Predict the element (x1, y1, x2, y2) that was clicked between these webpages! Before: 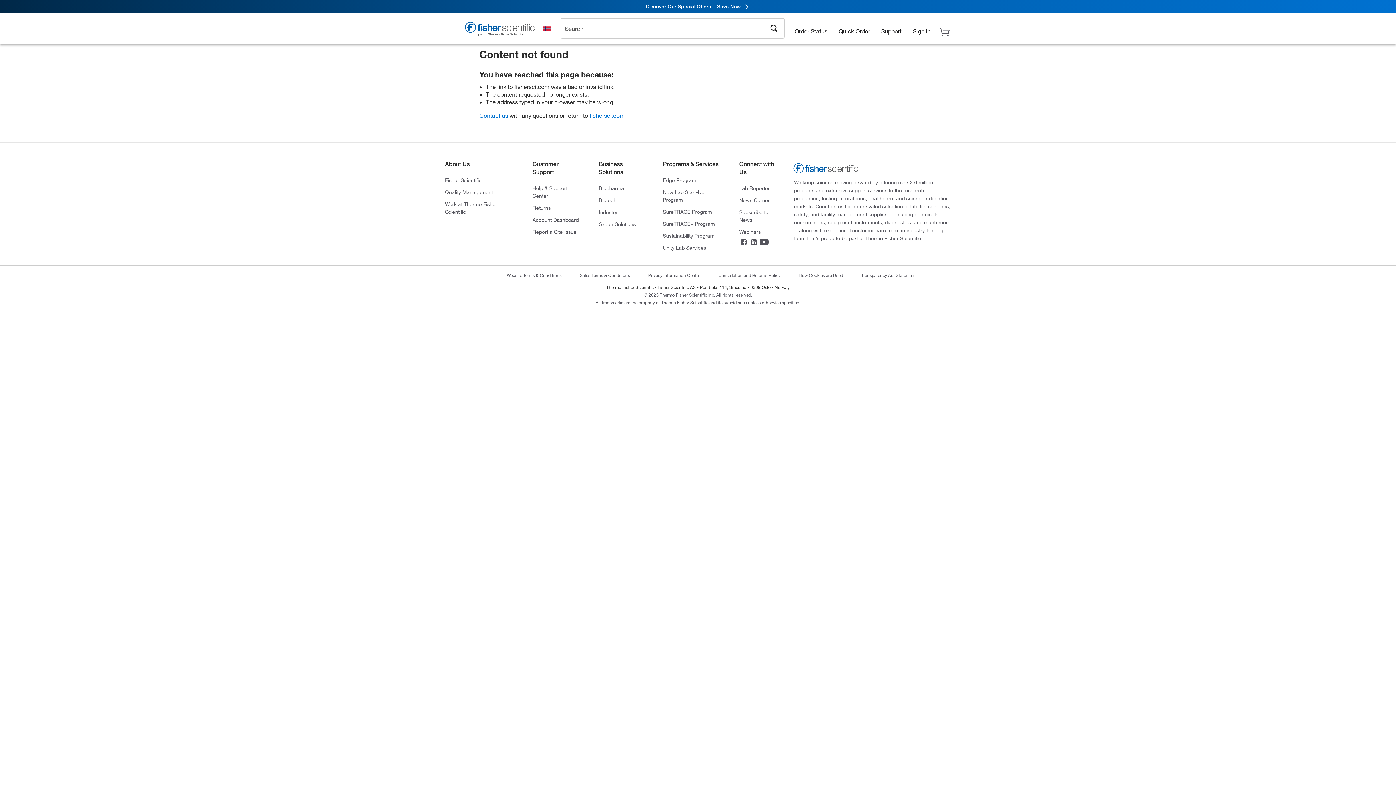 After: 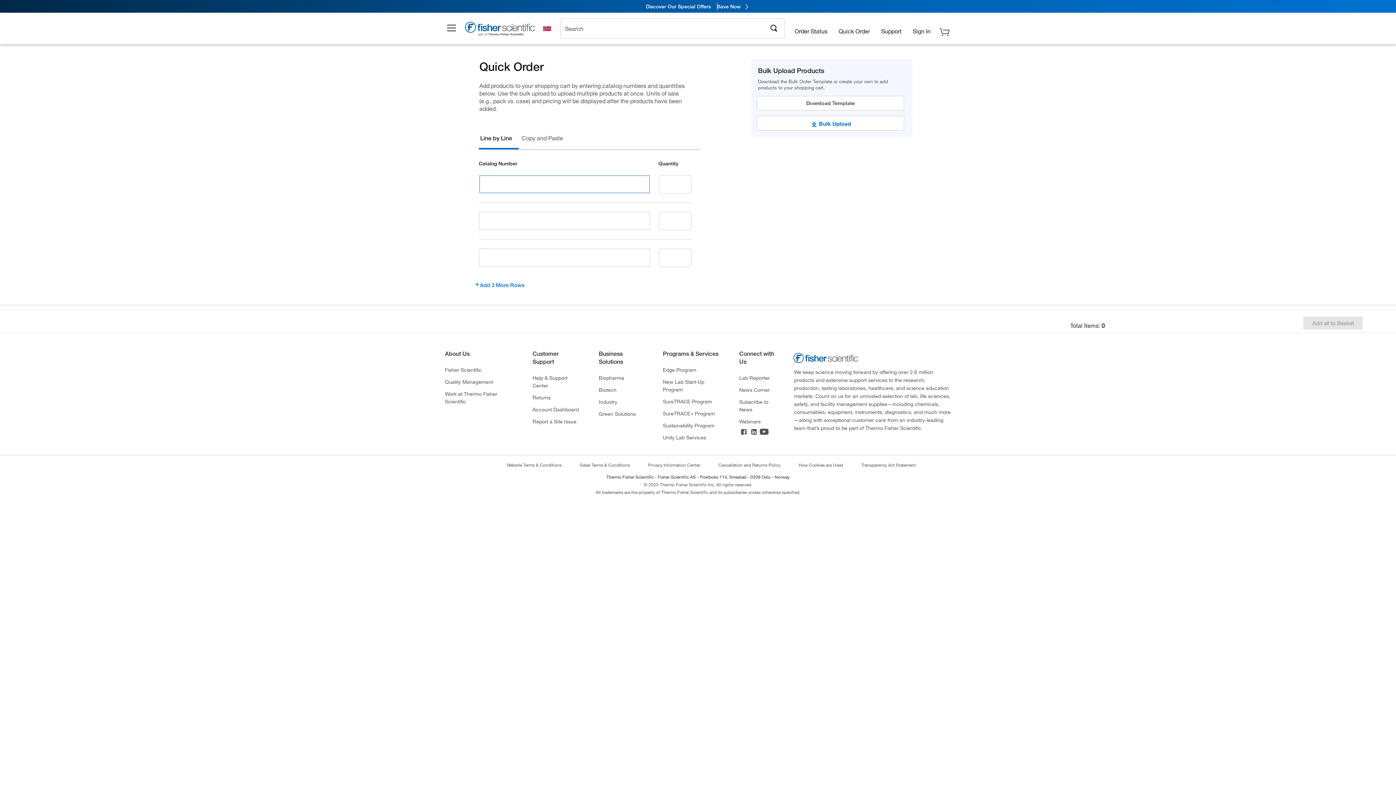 Action: label: Quick Order bbox: (834, 21, 874, 32)